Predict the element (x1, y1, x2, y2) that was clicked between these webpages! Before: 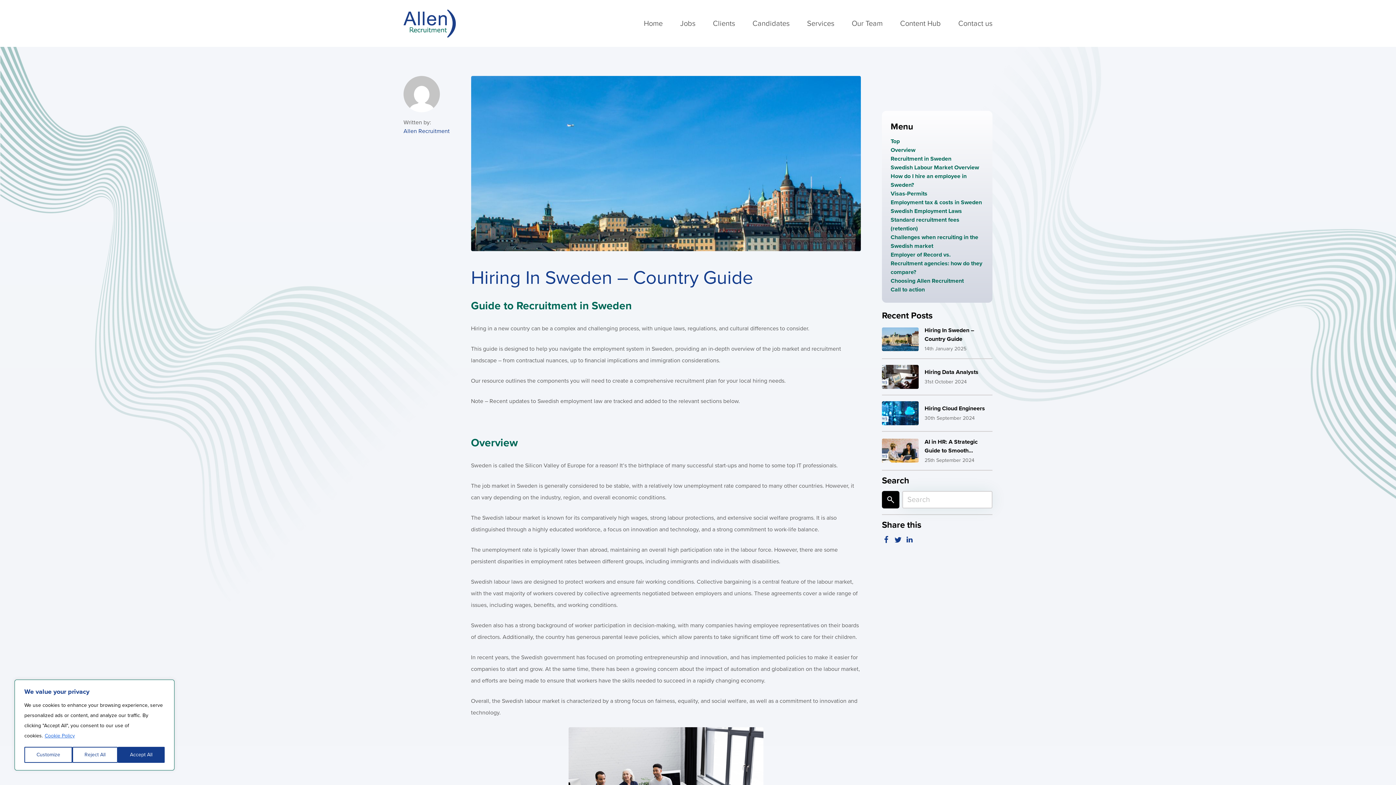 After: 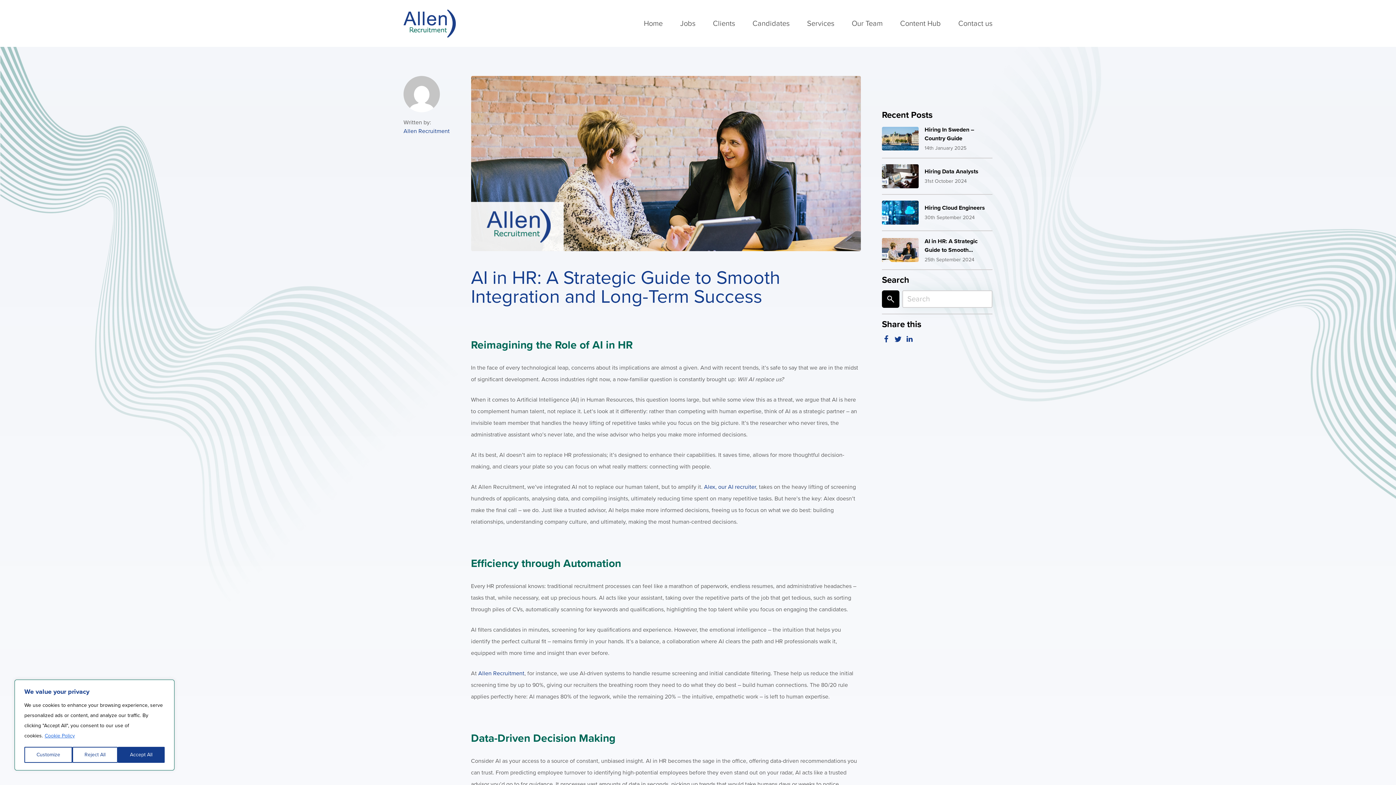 Action: bbox: (924, 437, 992, 455) label: AI in HR: A Strategic Guide to Smooth...